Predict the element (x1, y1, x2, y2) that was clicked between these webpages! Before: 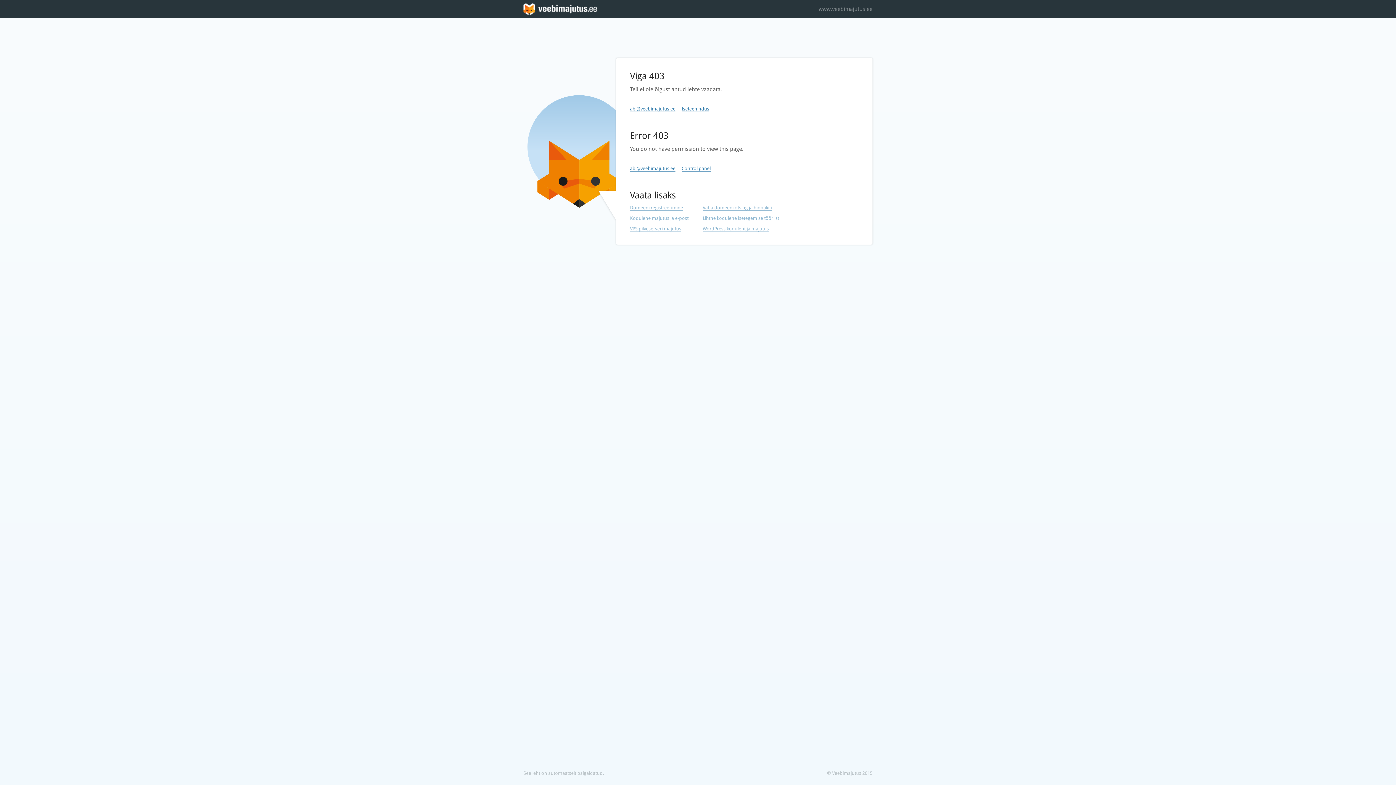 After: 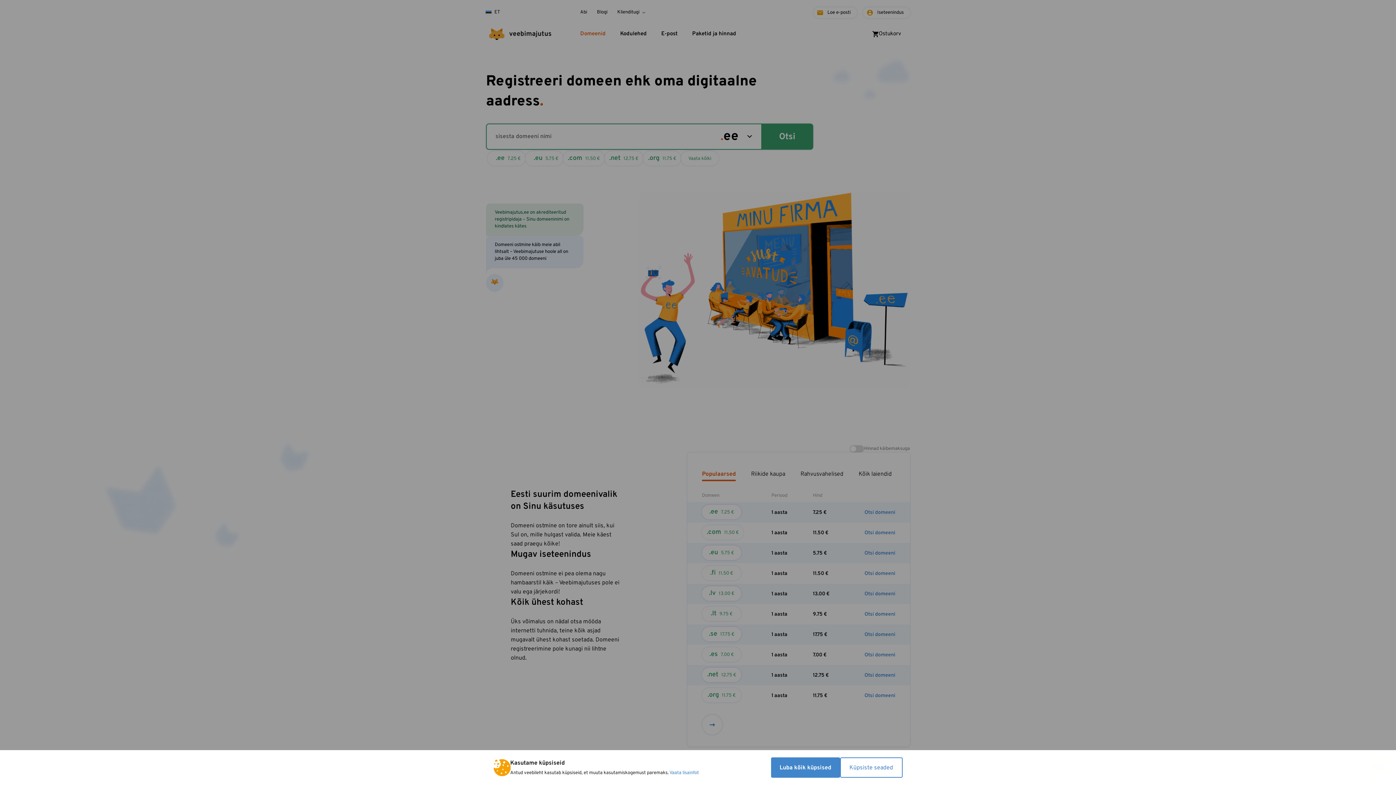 Action: bbox: (630, 205, 683, 210) label: Domeeni registreerimine